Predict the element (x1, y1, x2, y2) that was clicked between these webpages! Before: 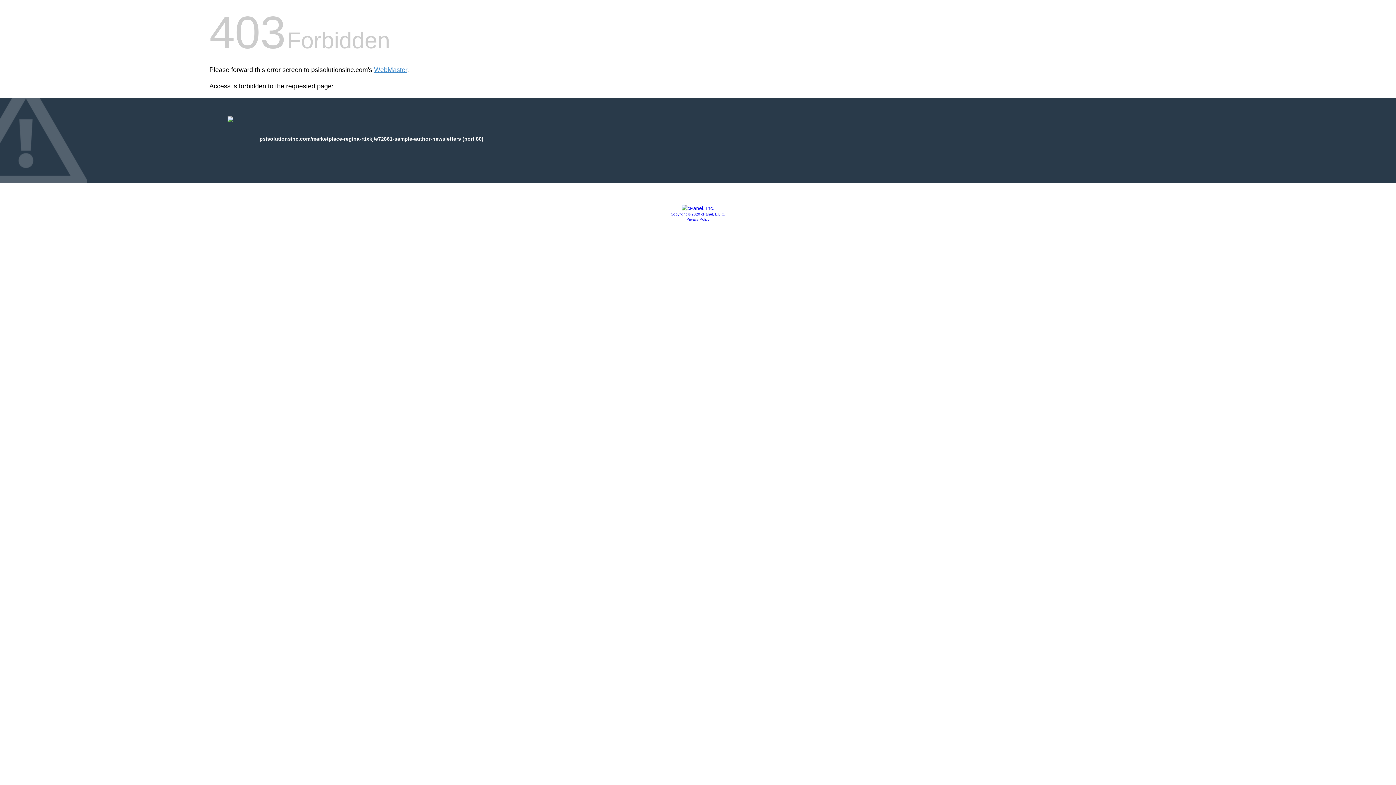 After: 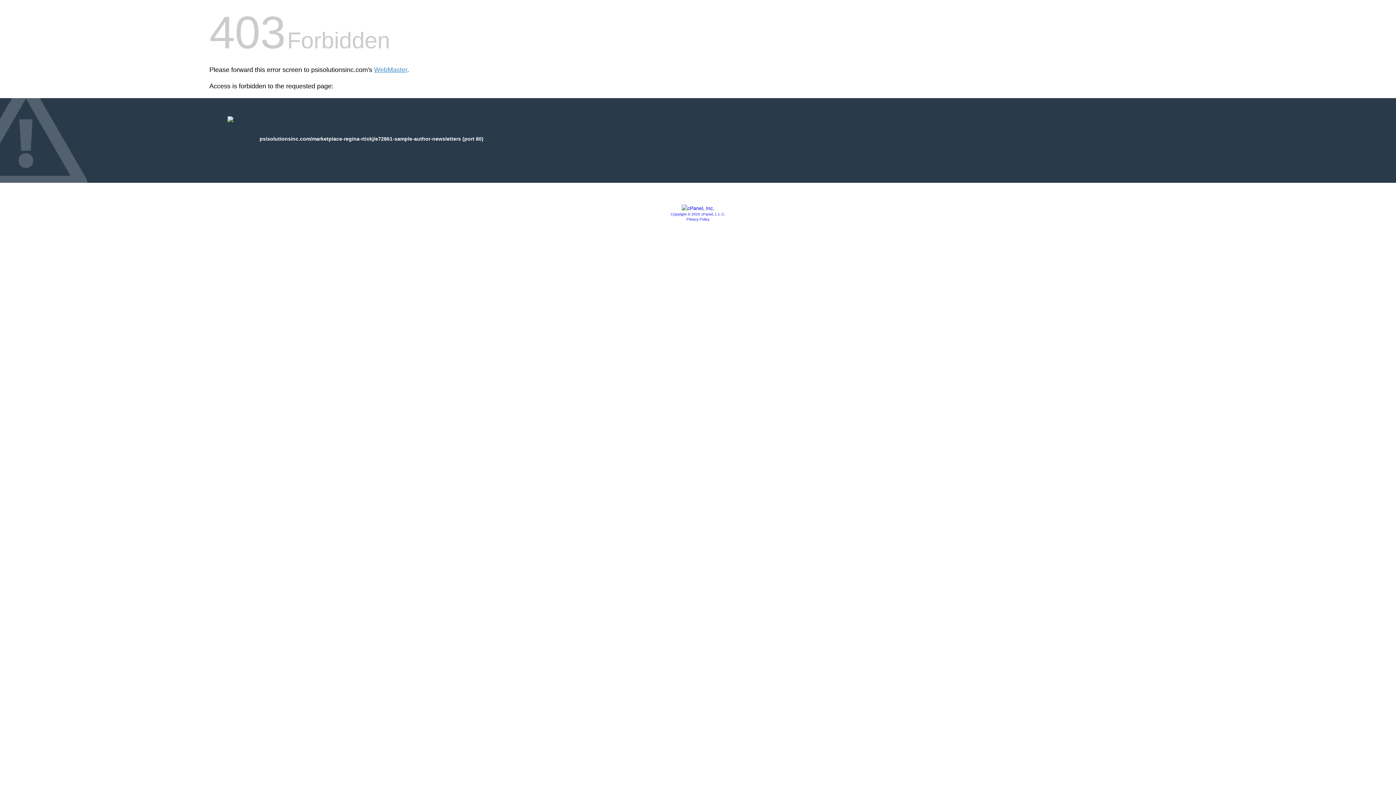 Action: label: Copyright © 2020 cPanel, L.L.C. bbox: (670, 212, 725, 216)